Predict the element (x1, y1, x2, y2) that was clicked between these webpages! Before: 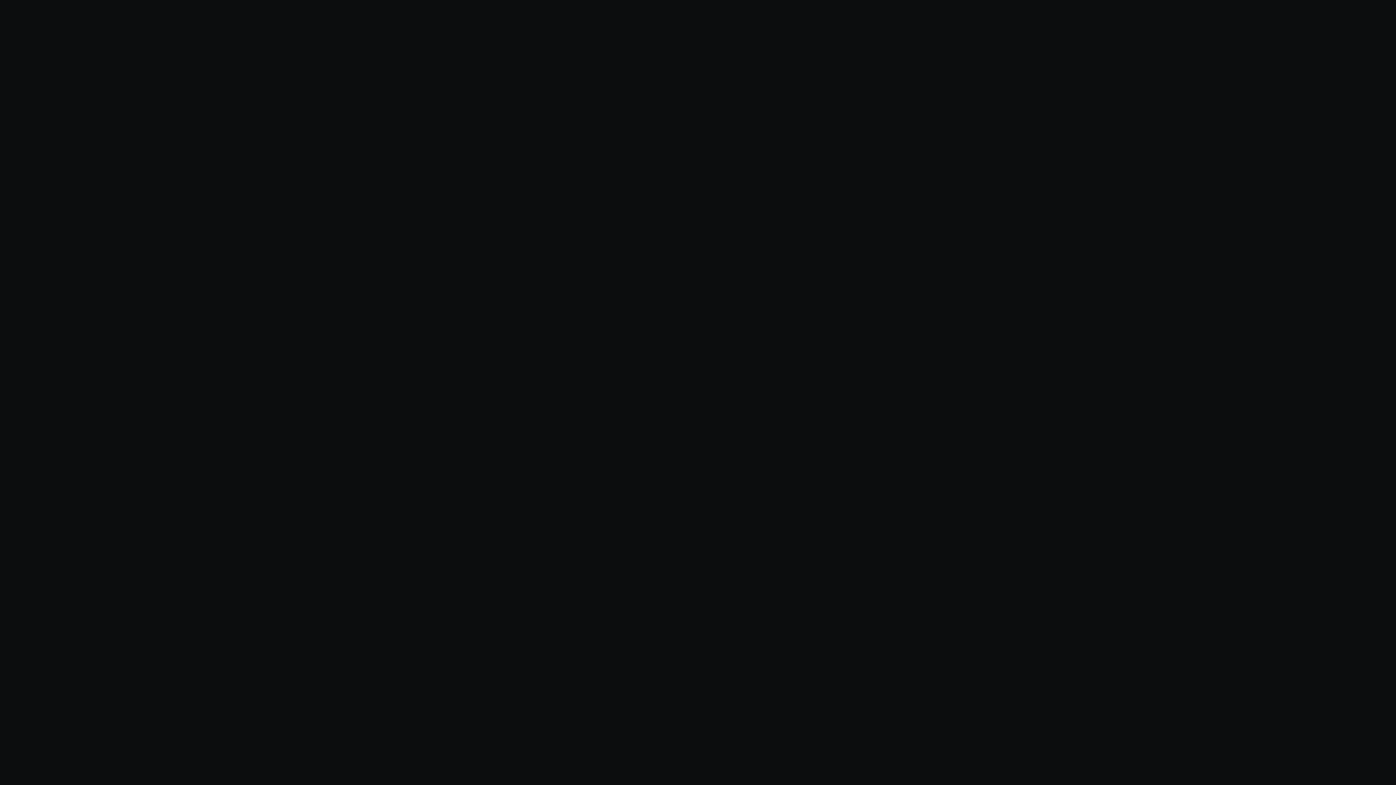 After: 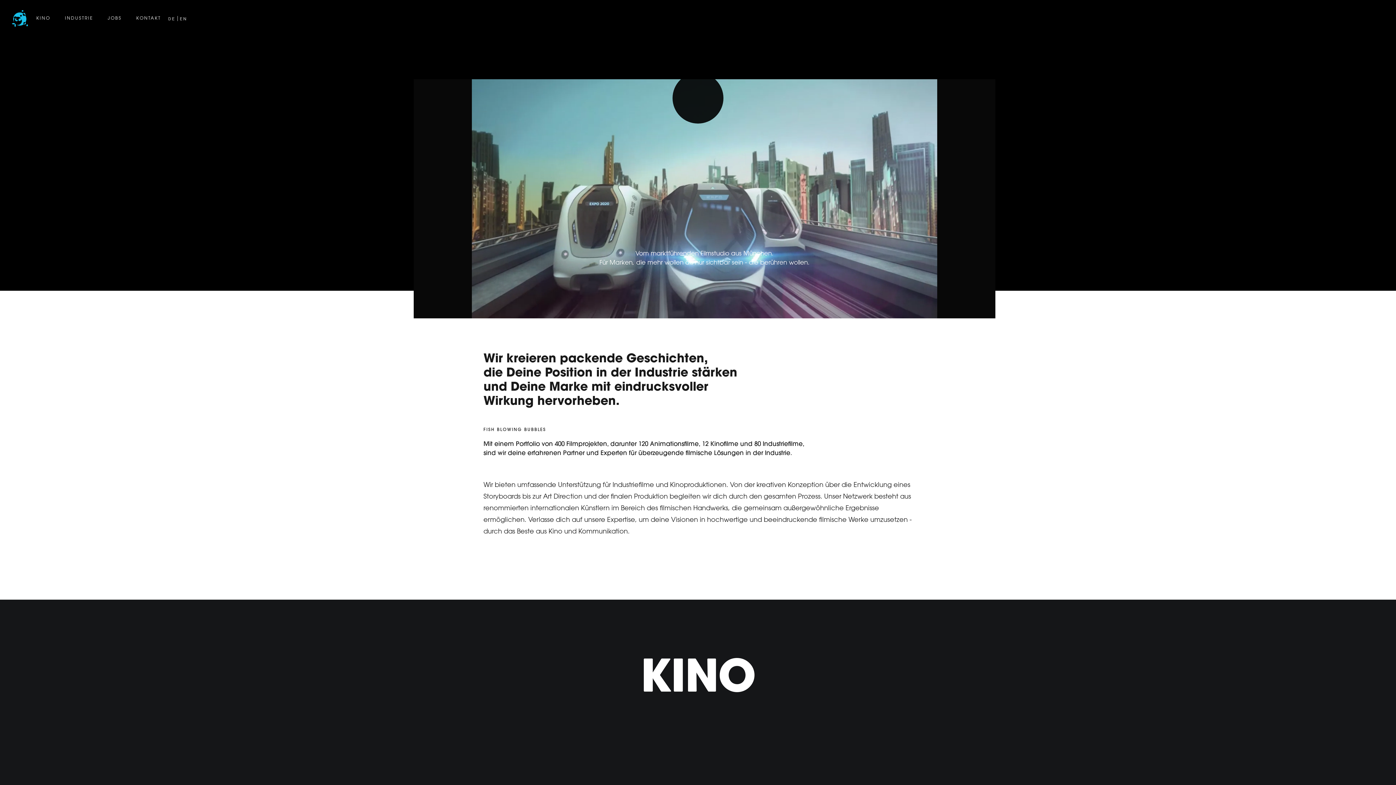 Action: bbox: (659, 454, 736, 471) label: BACK TO HOMEPAGE
BACK TO HOMEPAGE